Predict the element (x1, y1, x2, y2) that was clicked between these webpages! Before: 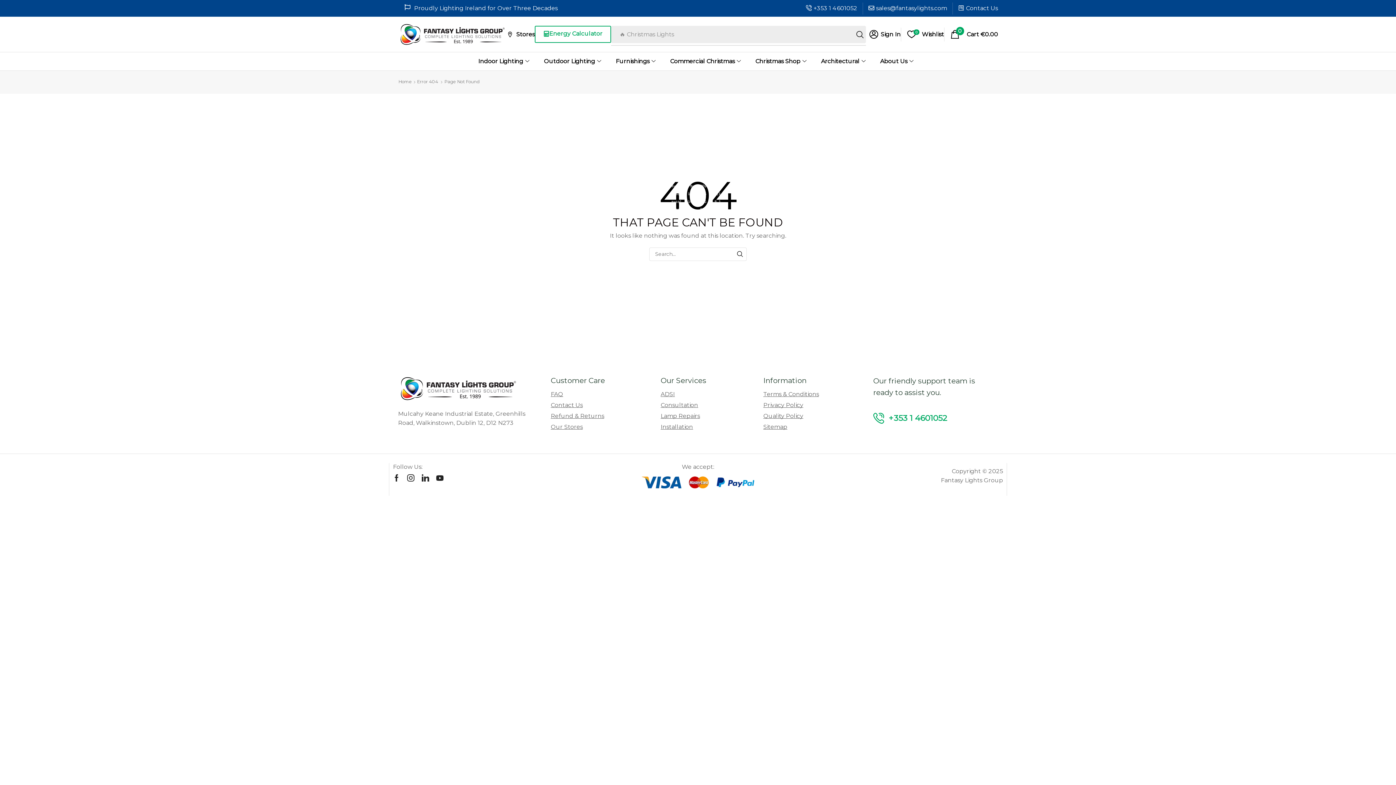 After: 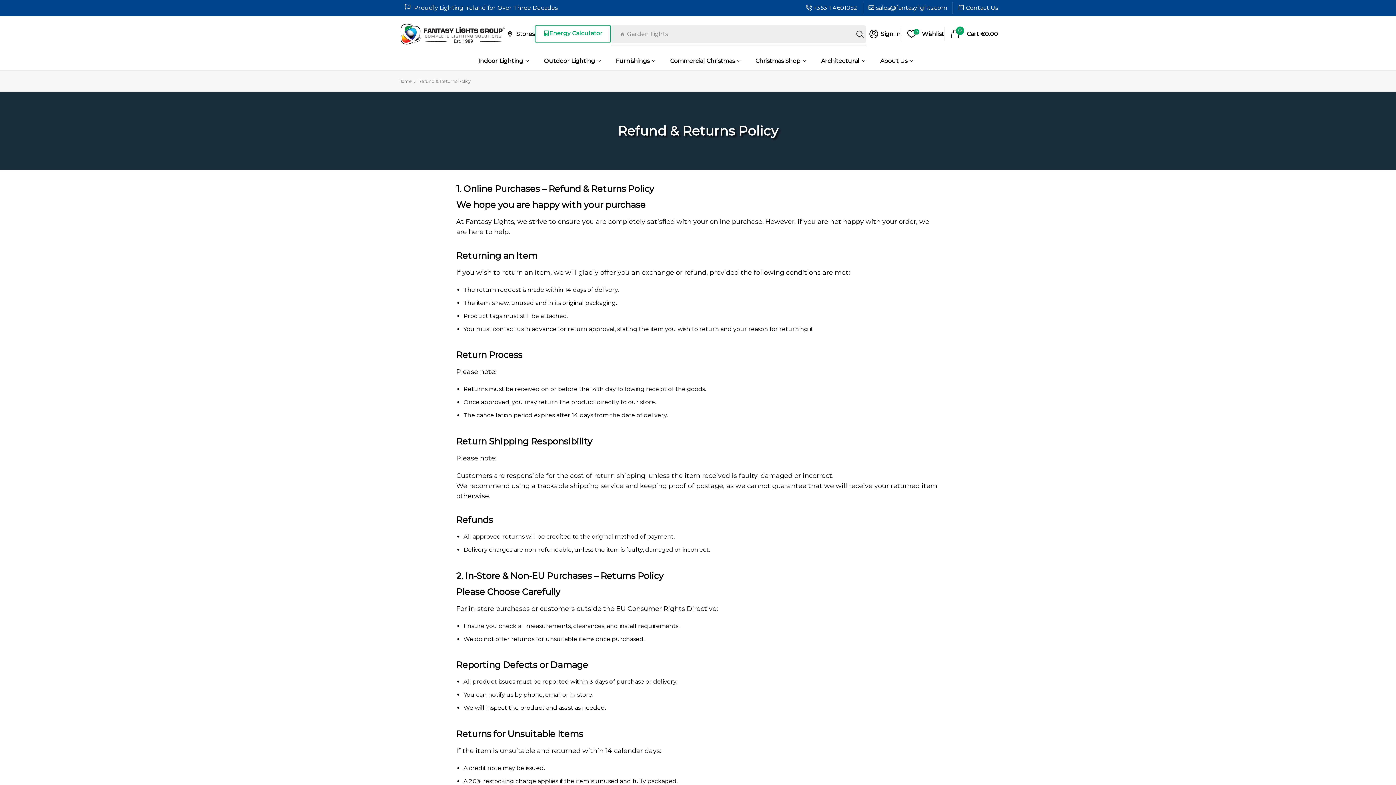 Action: bbox: (550, 411, 649, 421) label: Refund & Returns